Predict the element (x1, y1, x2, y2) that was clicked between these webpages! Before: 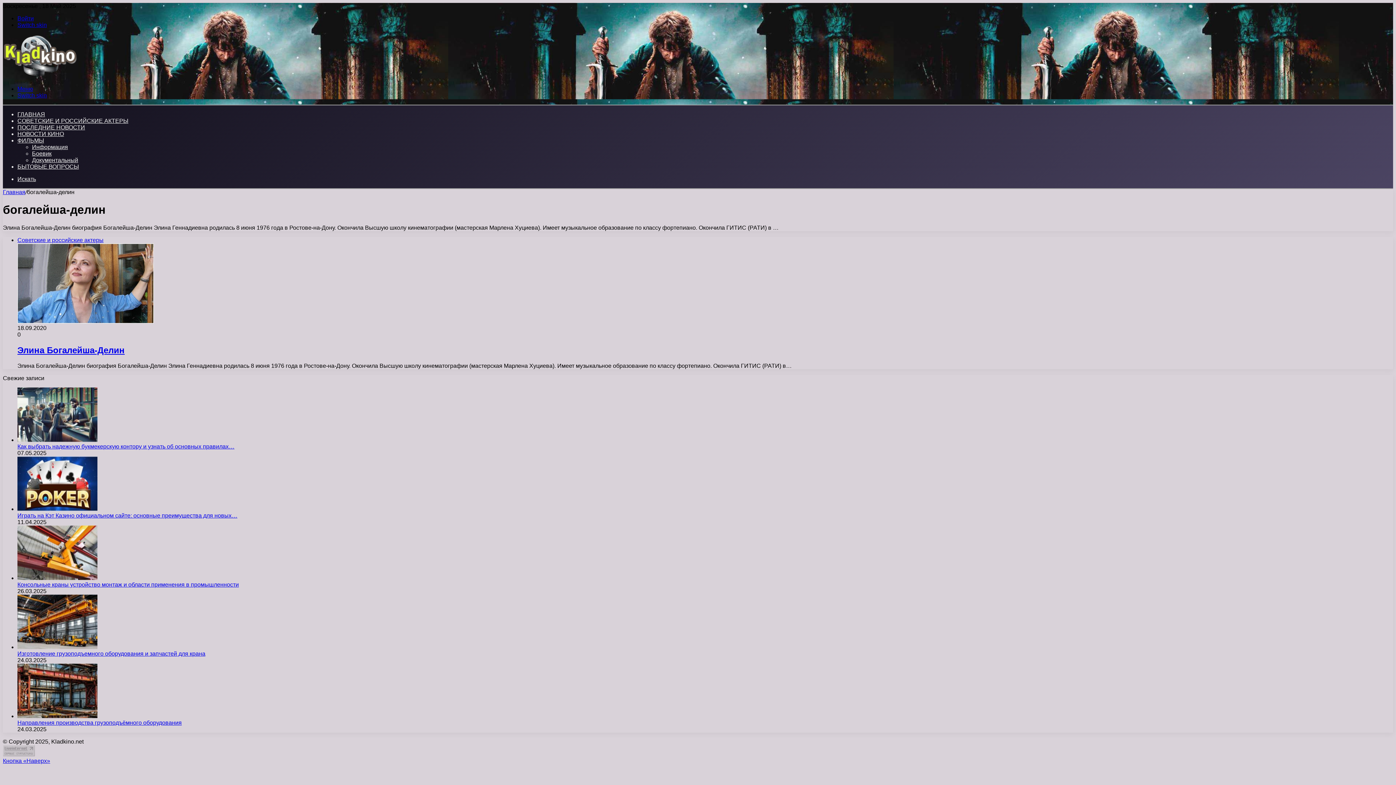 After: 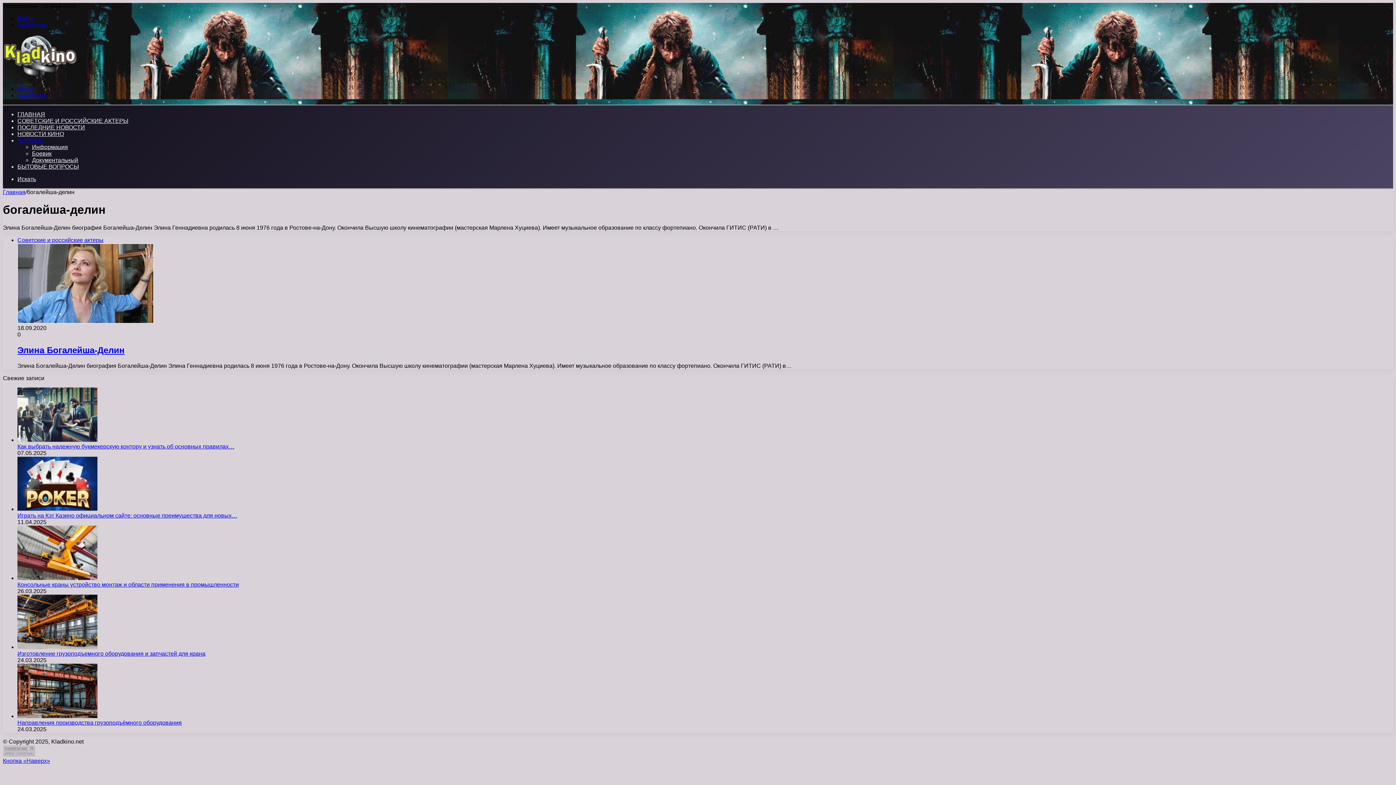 Action: bbox: (17, 137, 44, 143) label: ФИЛЬМЫ